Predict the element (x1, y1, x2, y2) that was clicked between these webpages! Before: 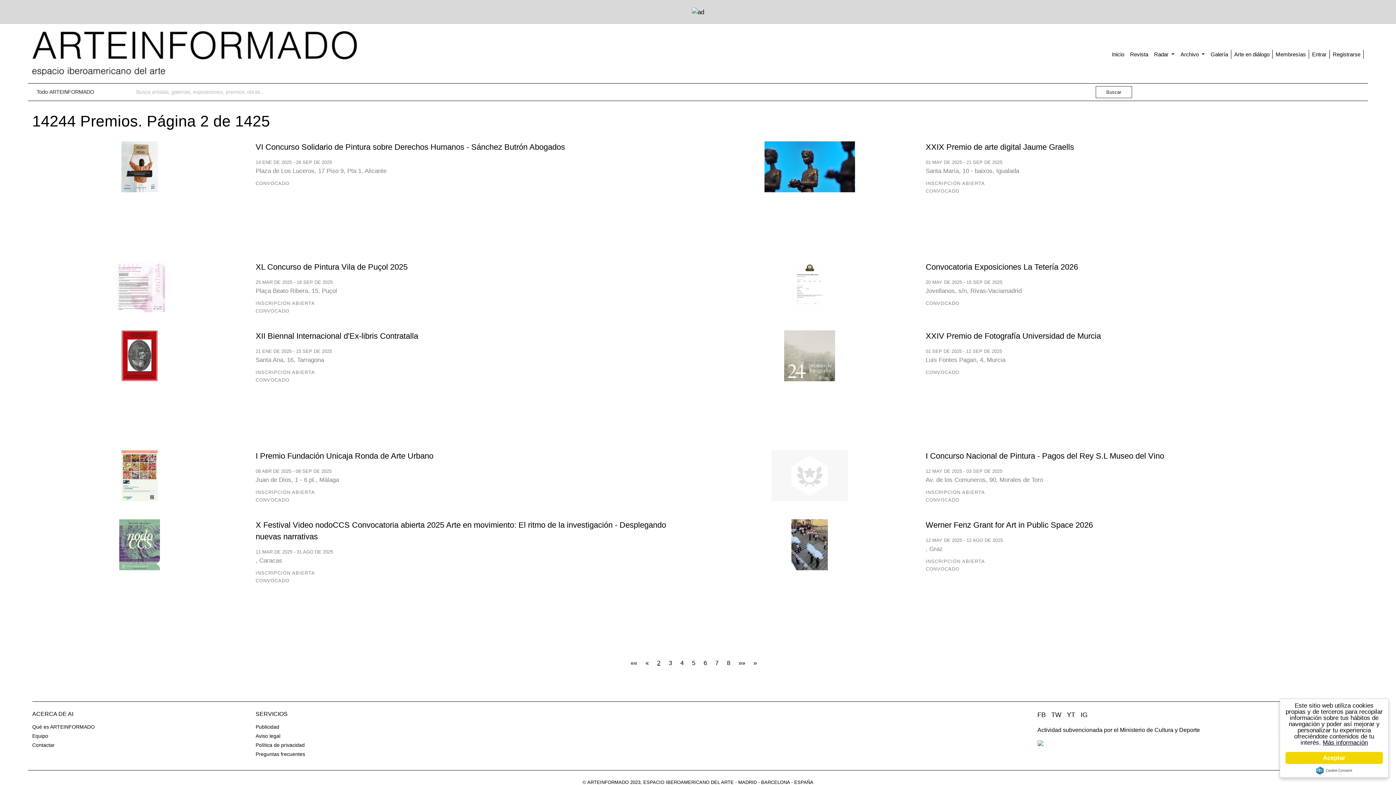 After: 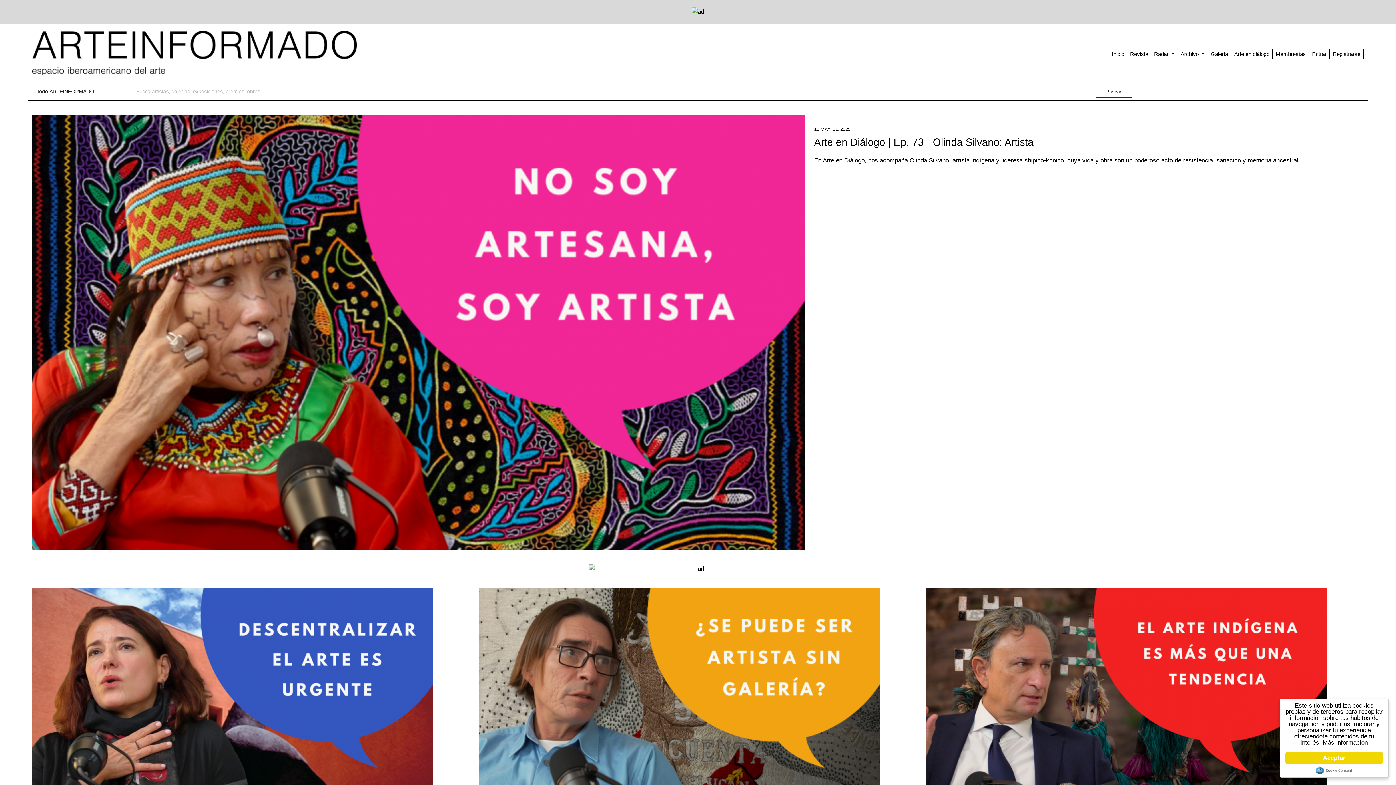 Action: label: Arte en diálogo bbox: (1231, 49, 1273, 58)